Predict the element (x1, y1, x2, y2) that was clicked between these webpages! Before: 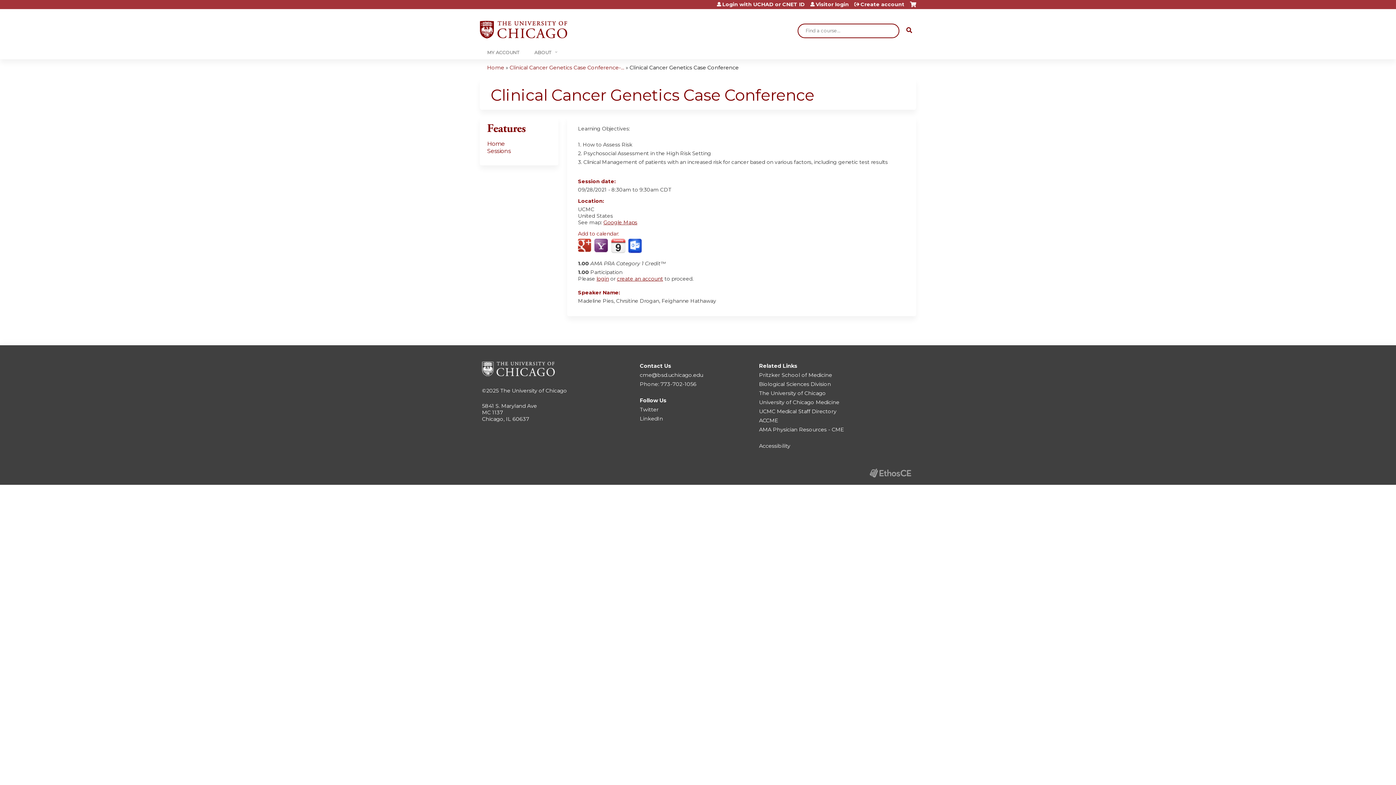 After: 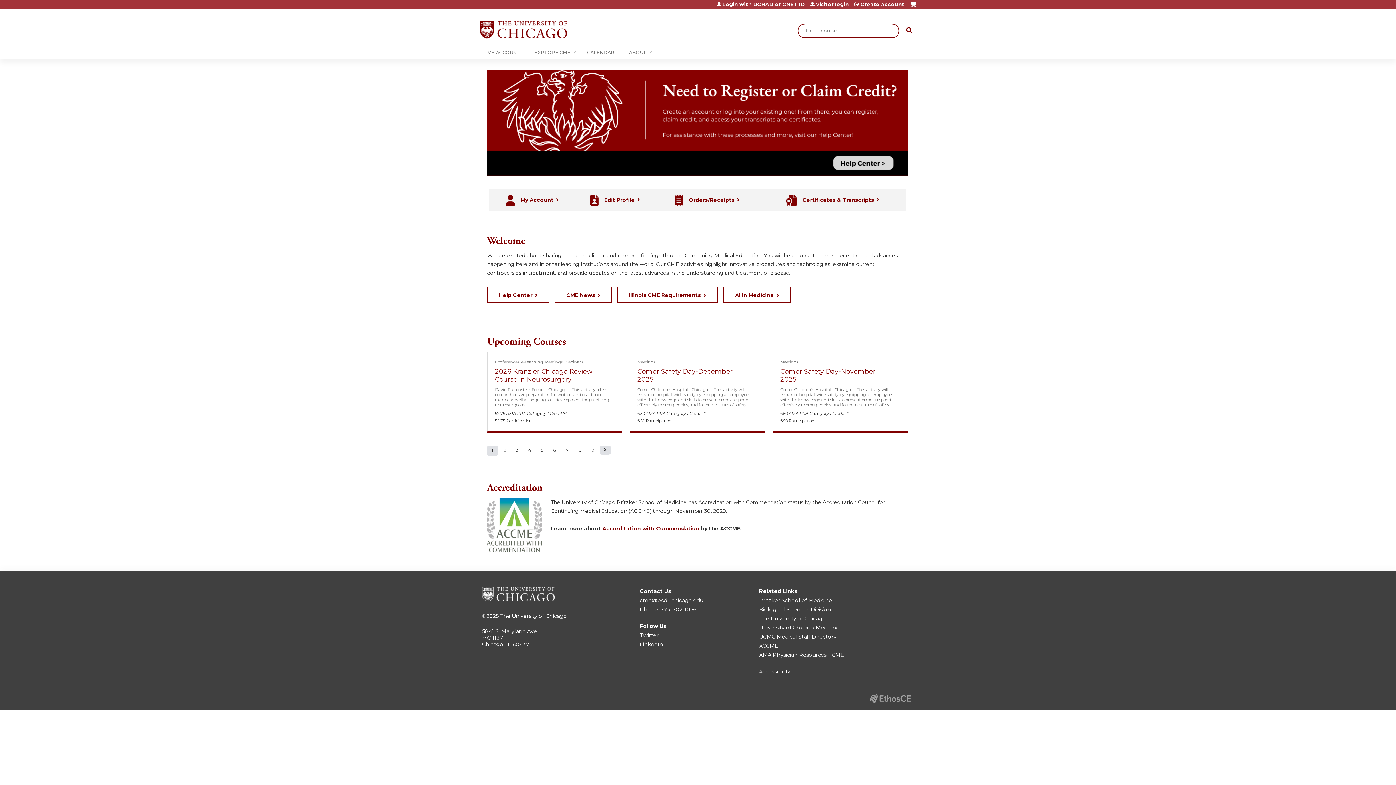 Action: bbox: (487, 64, 504, 70) label: Home